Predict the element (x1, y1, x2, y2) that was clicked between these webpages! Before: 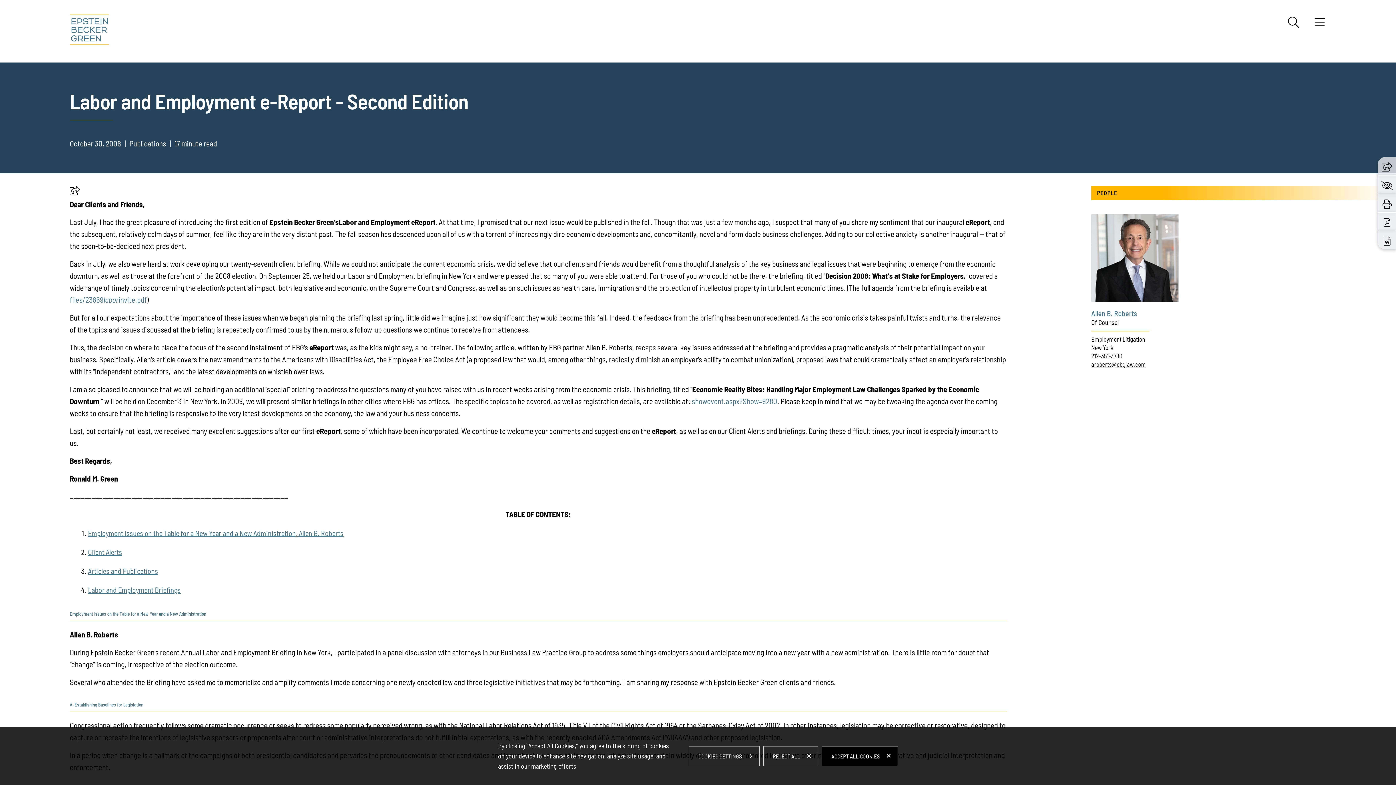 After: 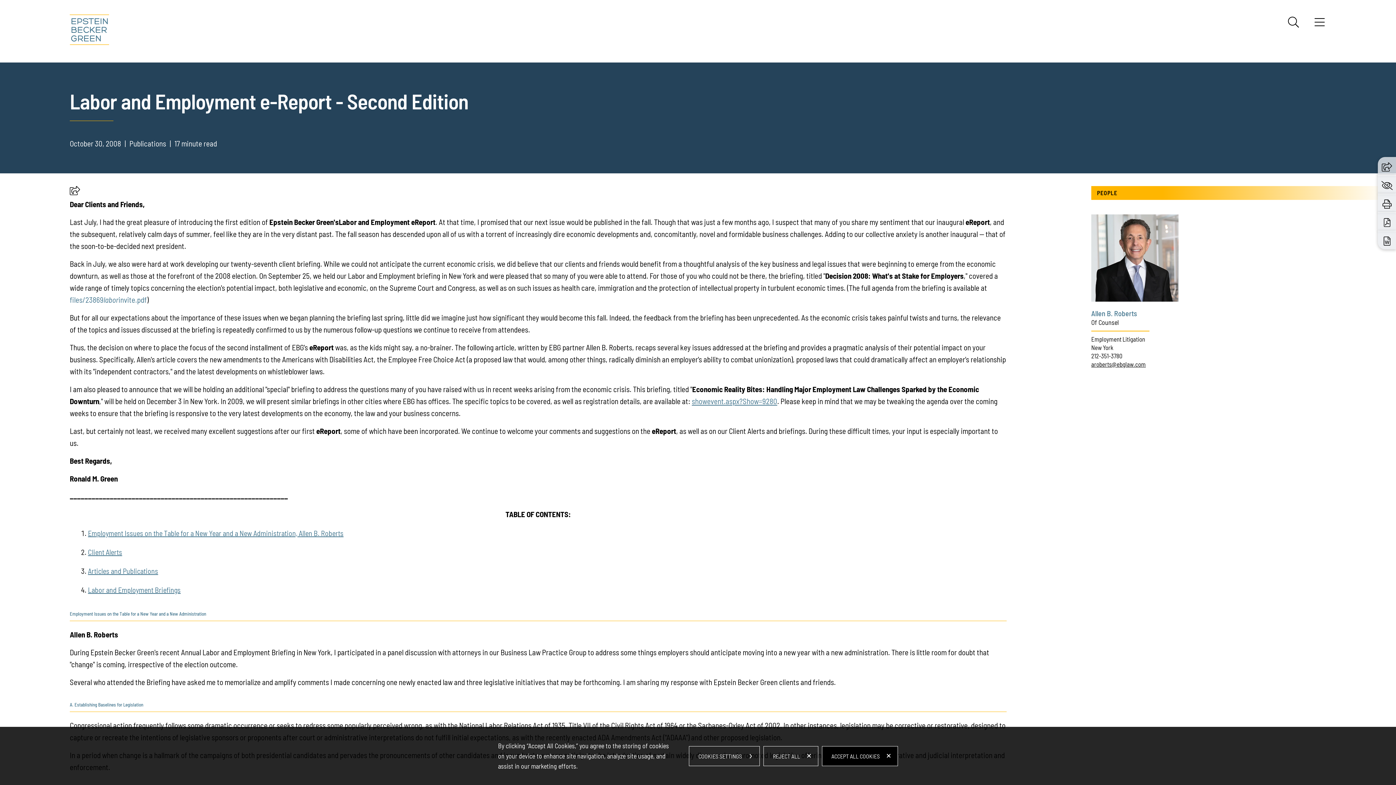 Action: label: showevent.aspx?Show=9280 (opens in a new tab) bbox: (692, 396, 777, 405)